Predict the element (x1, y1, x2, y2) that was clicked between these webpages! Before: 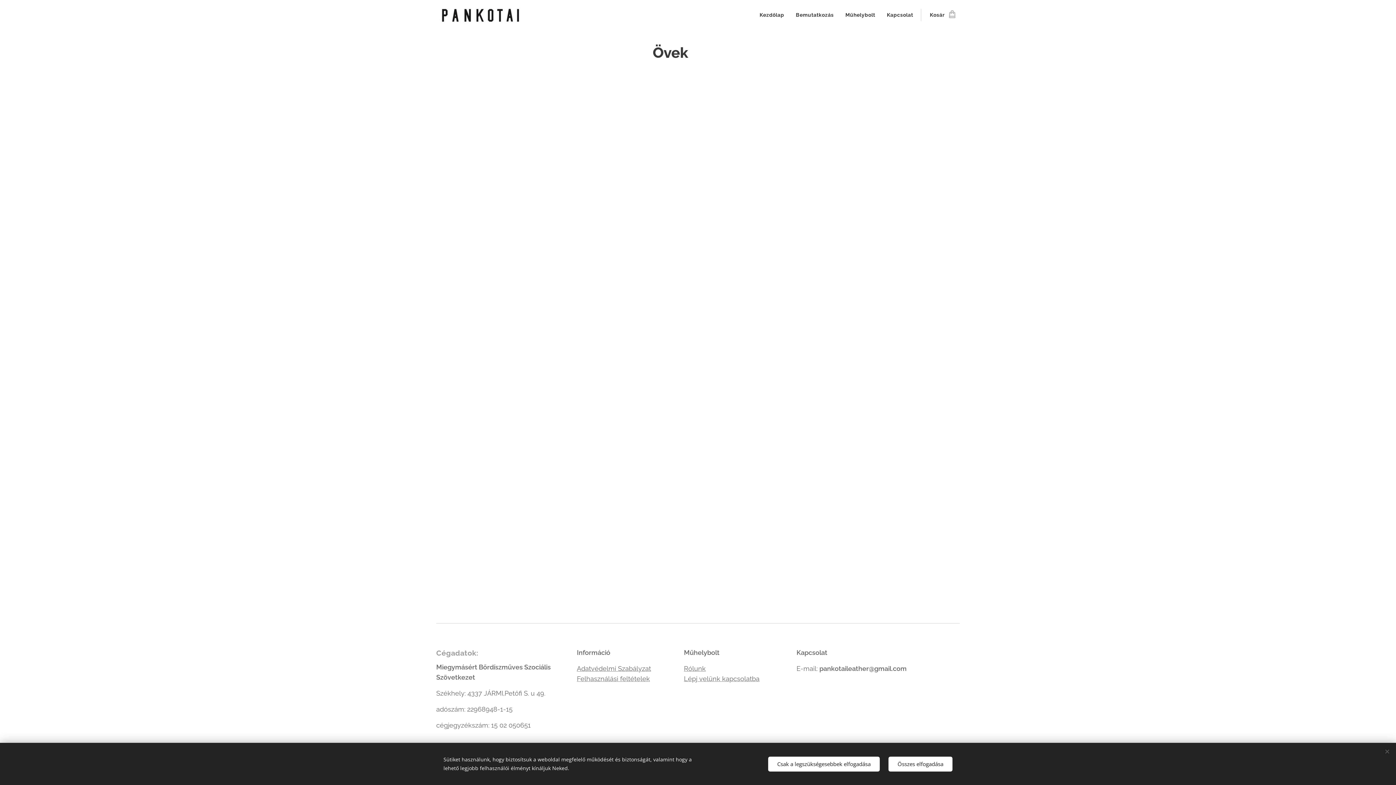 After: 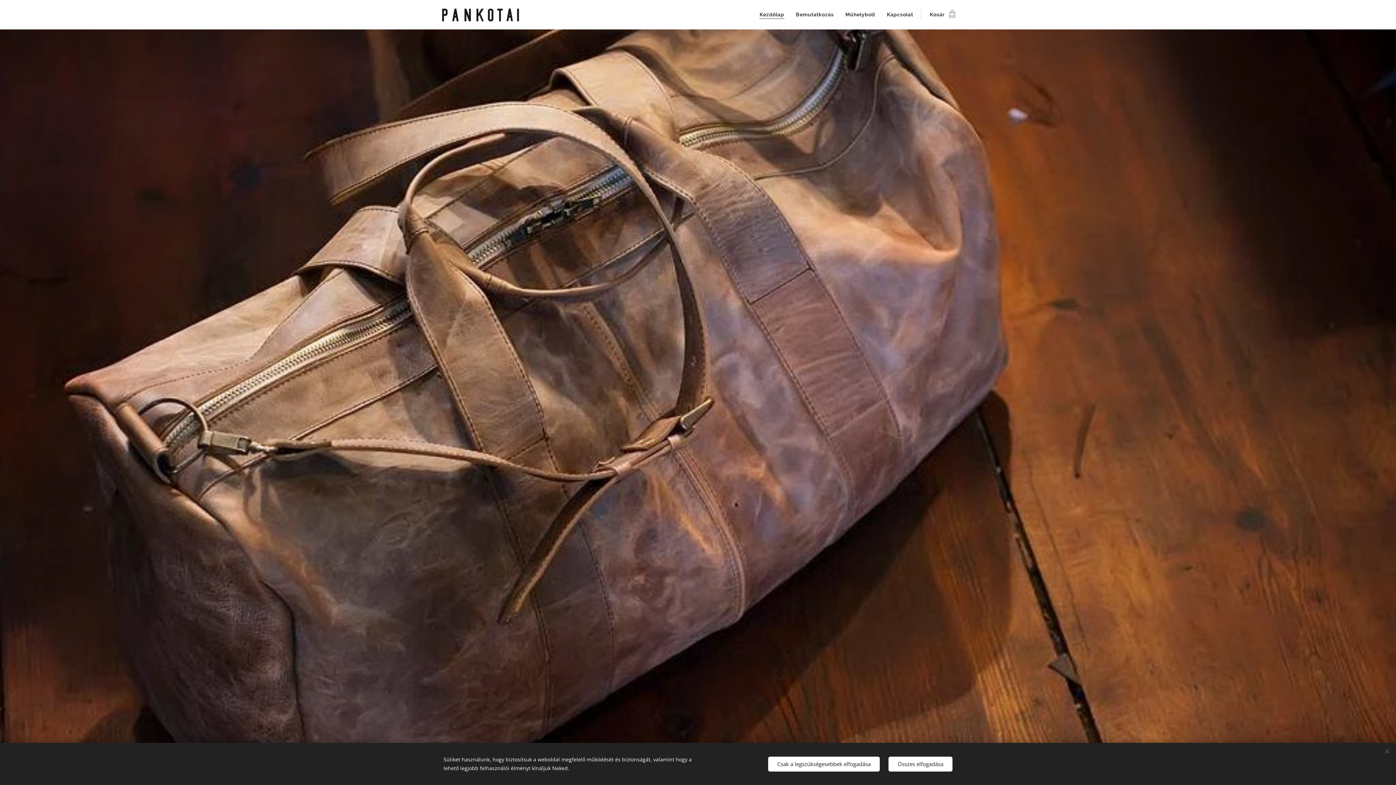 Action: label: 	 bbox: (438, 4, 525, 25)